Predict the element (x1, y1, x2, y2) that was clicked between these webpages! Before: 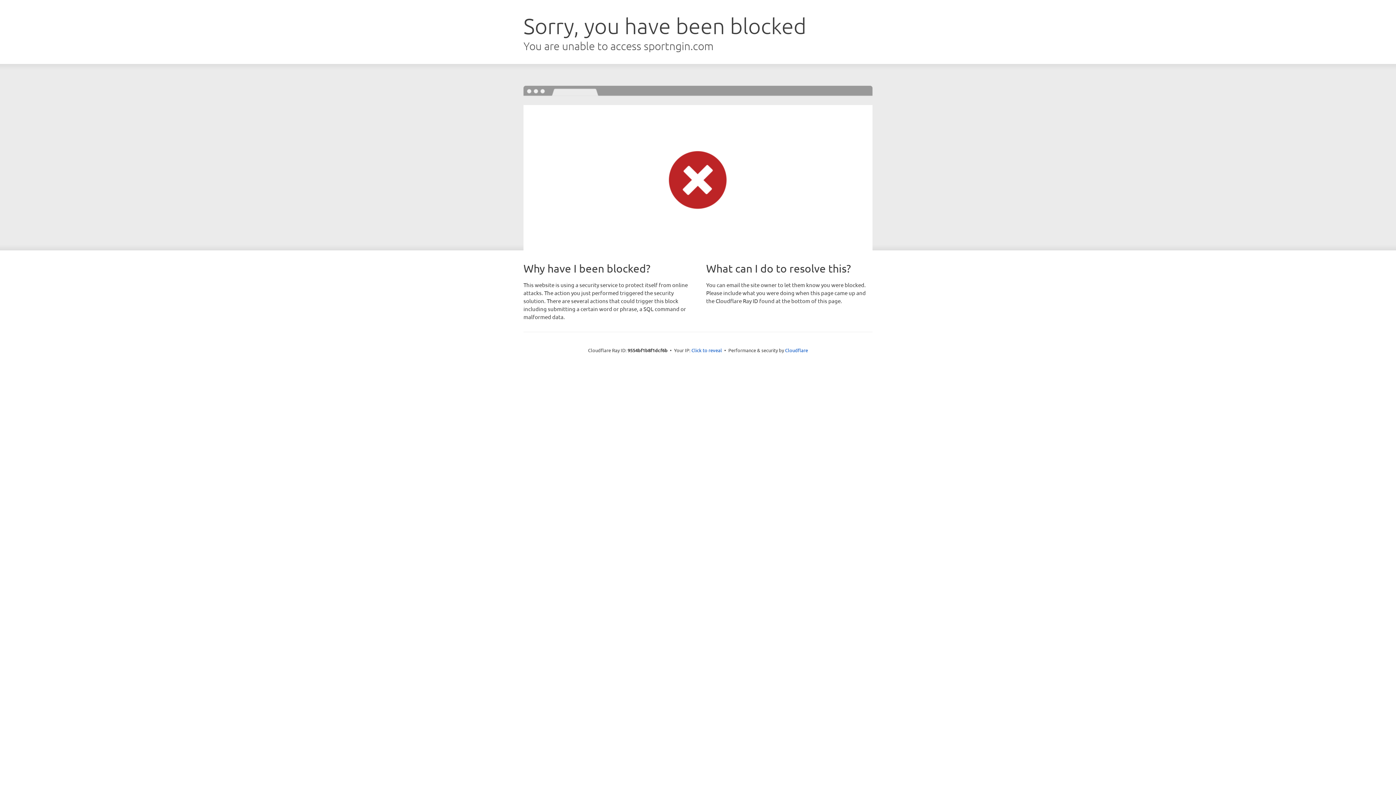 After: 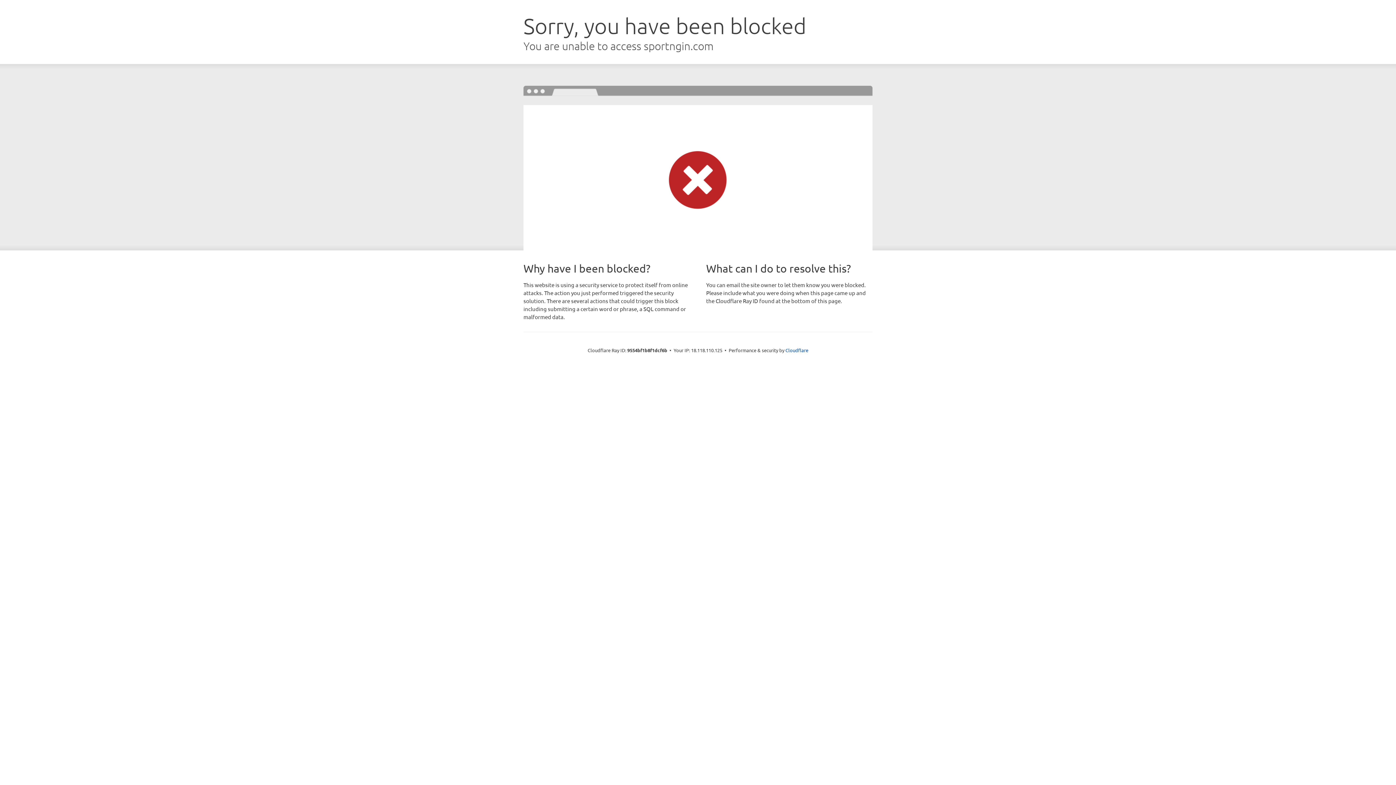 Action: label: Click to reveal bbox: (691, 346, 722, 353)